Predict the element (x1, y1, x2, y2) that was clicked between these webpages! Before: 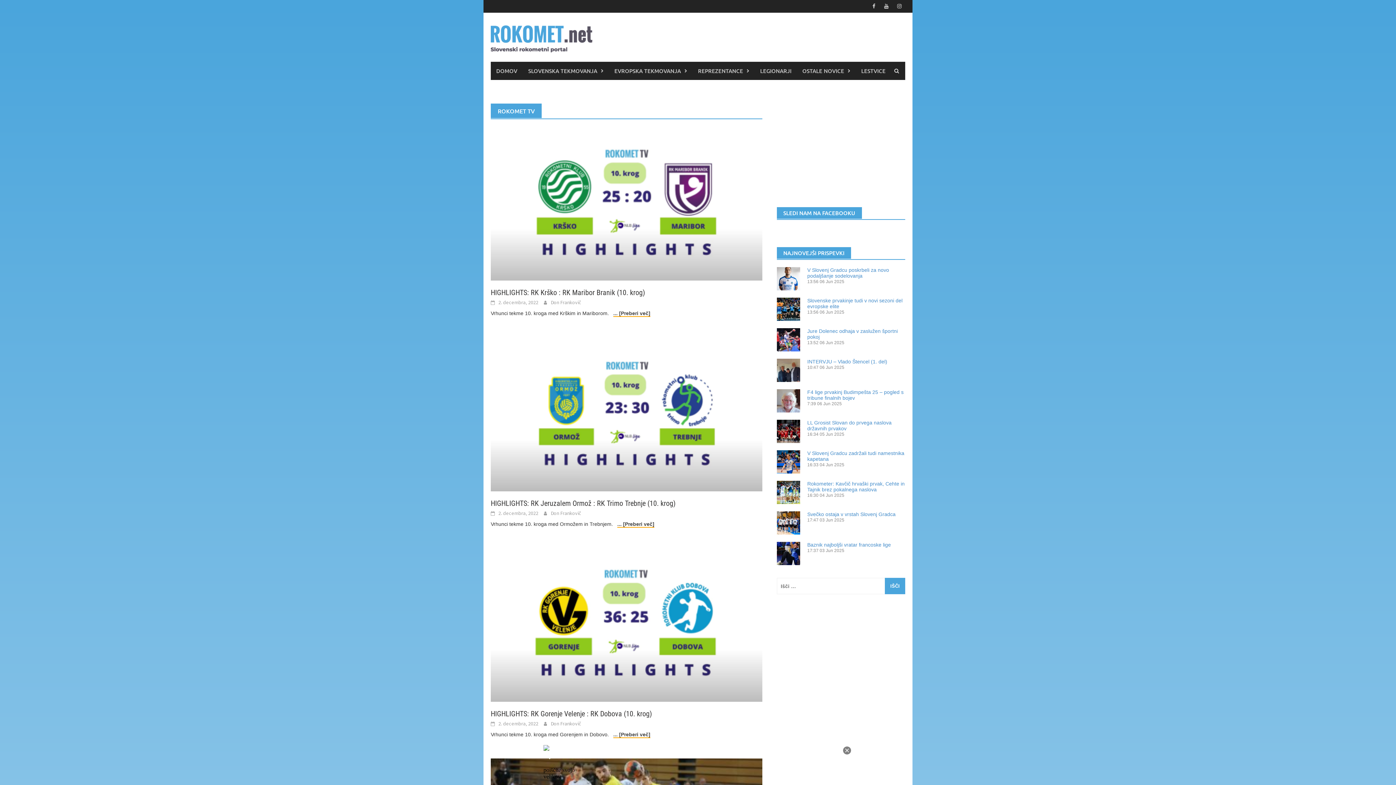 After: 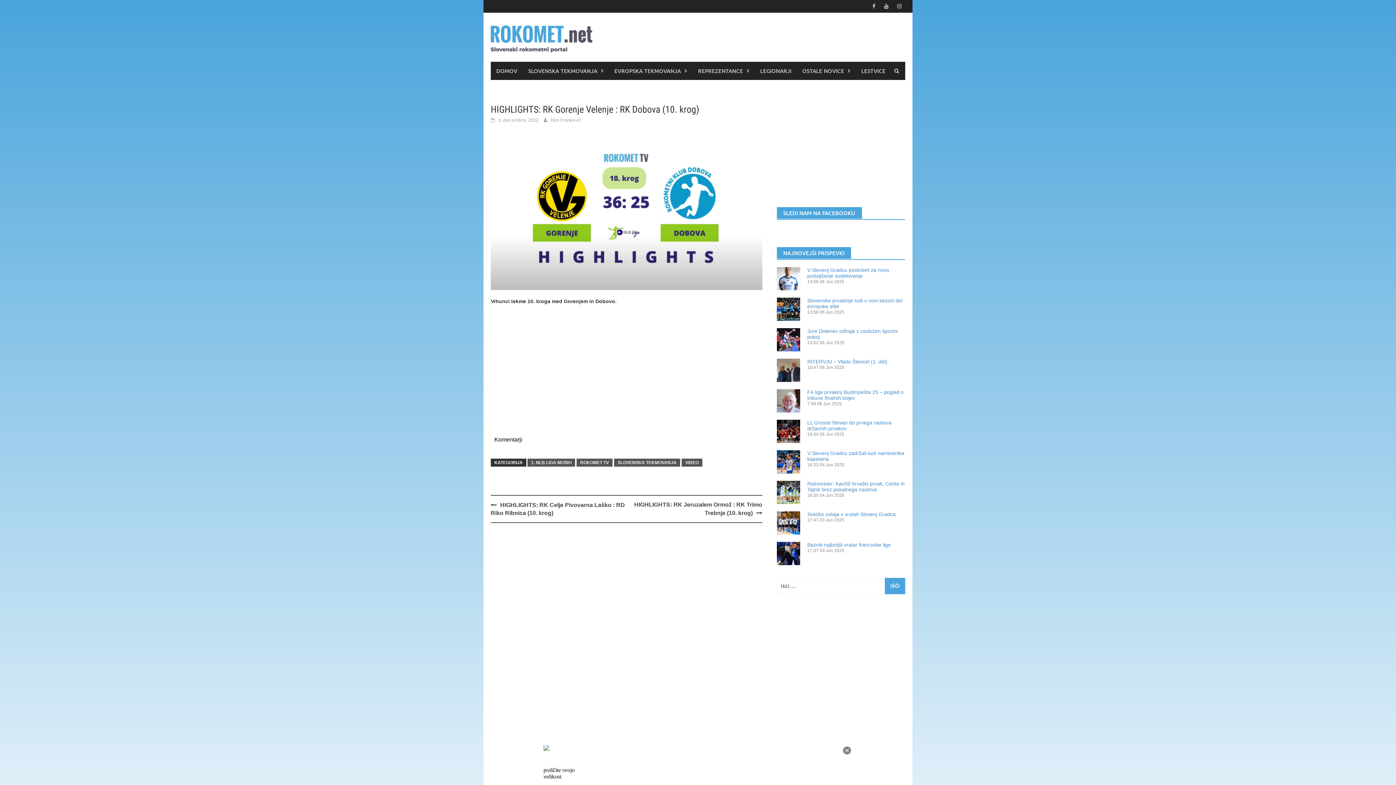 Action: bbox: (613, 732, 650, 738) label: ... [Preberi več]